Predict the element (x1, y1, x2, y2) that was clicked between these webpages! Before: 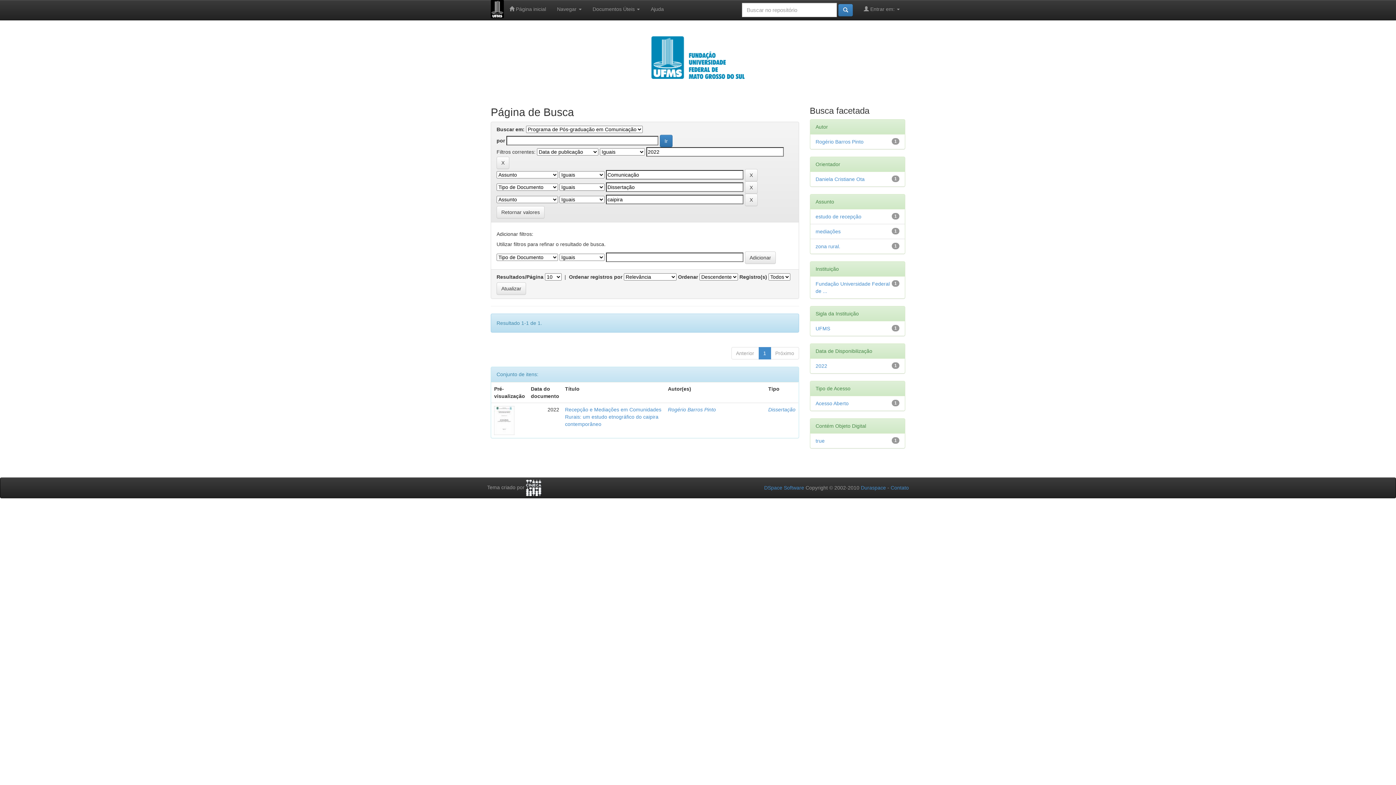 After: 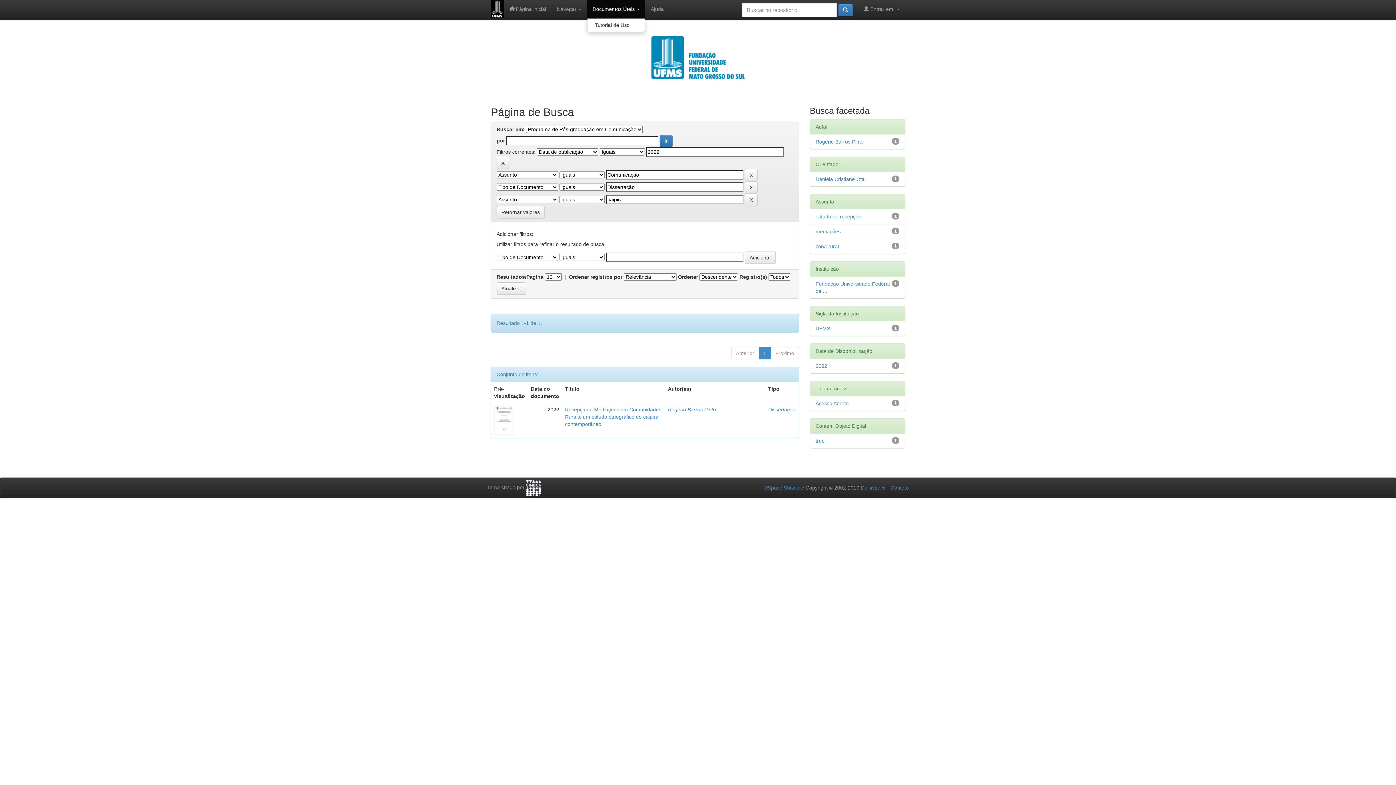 Action: bbox: (587, 0, 645, 18) label: Documentos Úteis 